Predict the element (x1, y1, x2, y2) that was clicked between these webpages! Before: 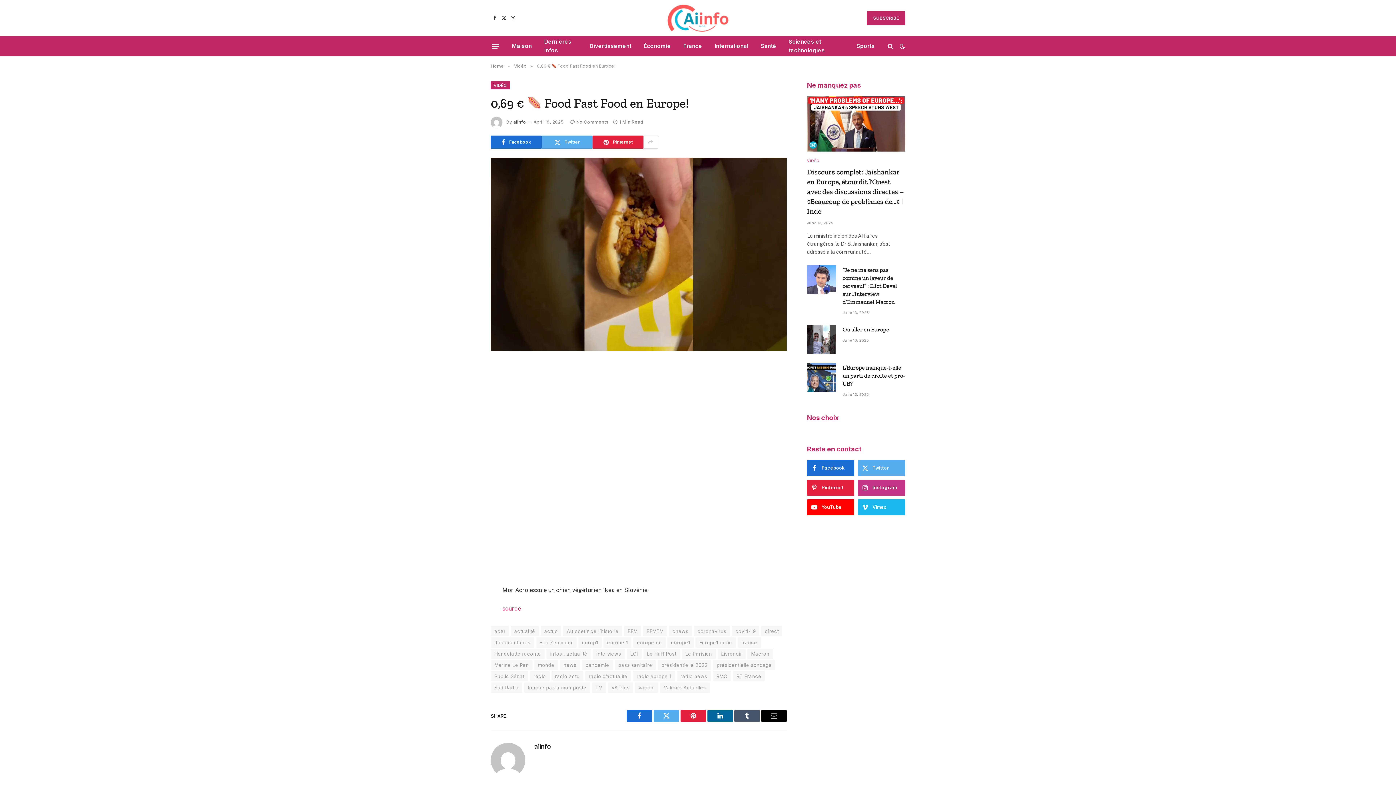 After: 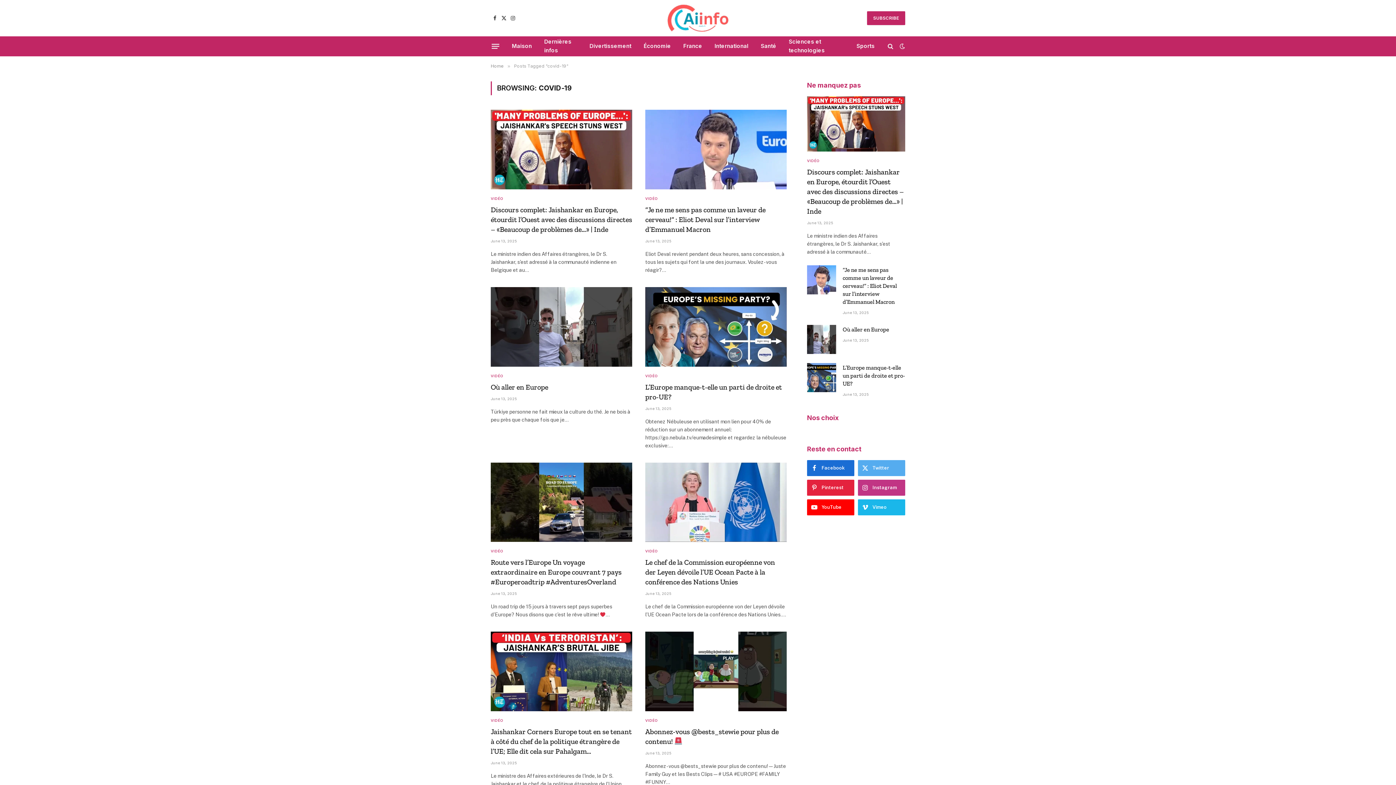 Action: bbox: (732, 626, 759, 636) label: covid-19